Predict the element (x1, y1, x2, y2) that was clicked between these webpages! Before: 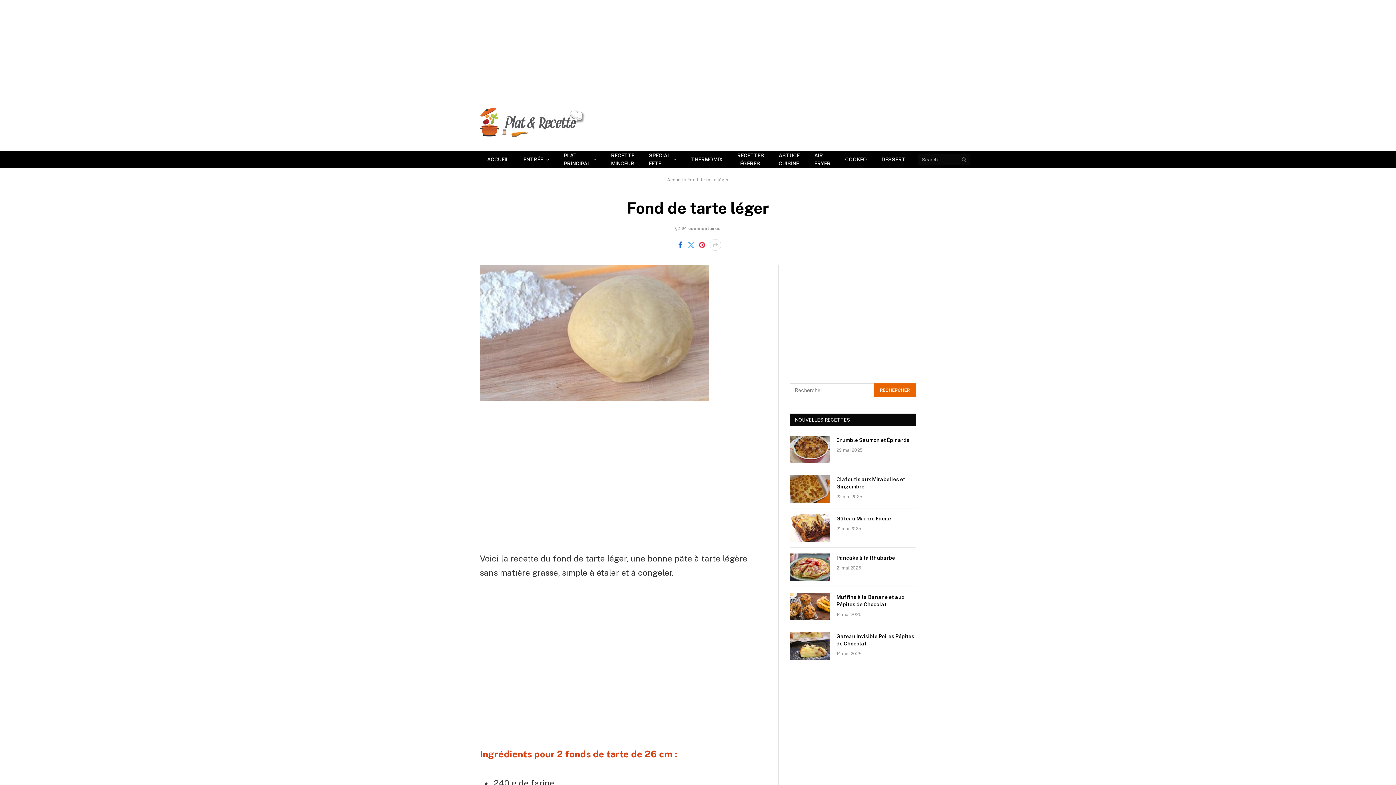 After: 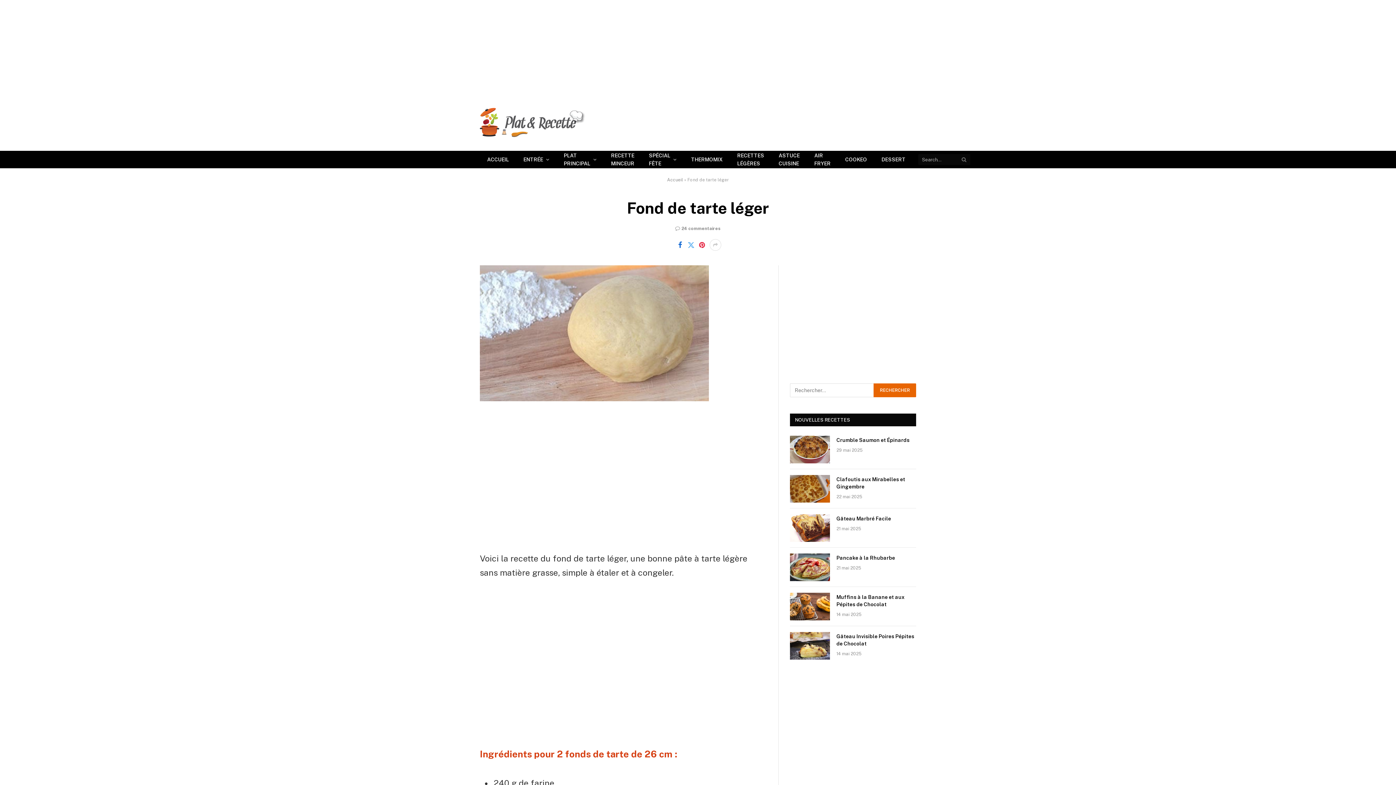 Action: bbox: (447, 485, 461, 499)